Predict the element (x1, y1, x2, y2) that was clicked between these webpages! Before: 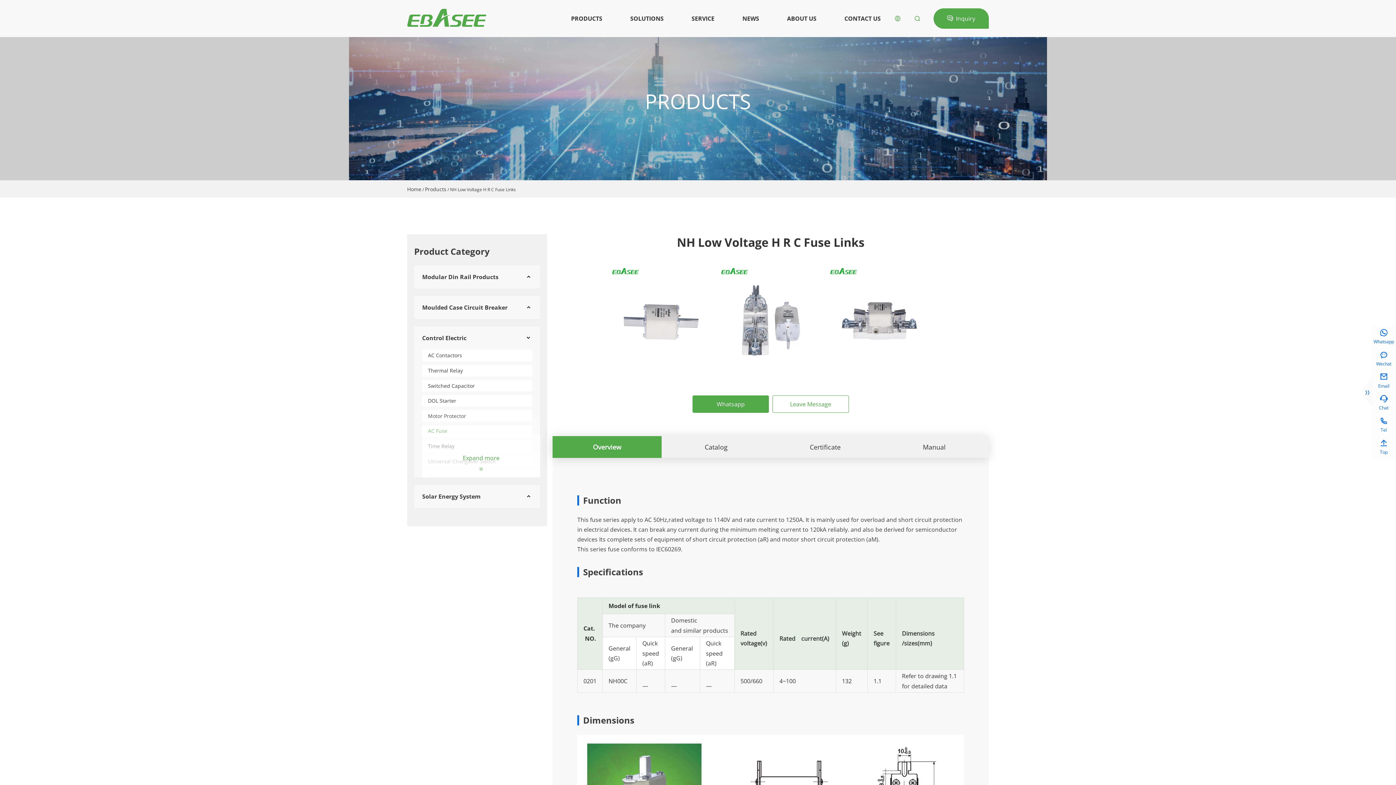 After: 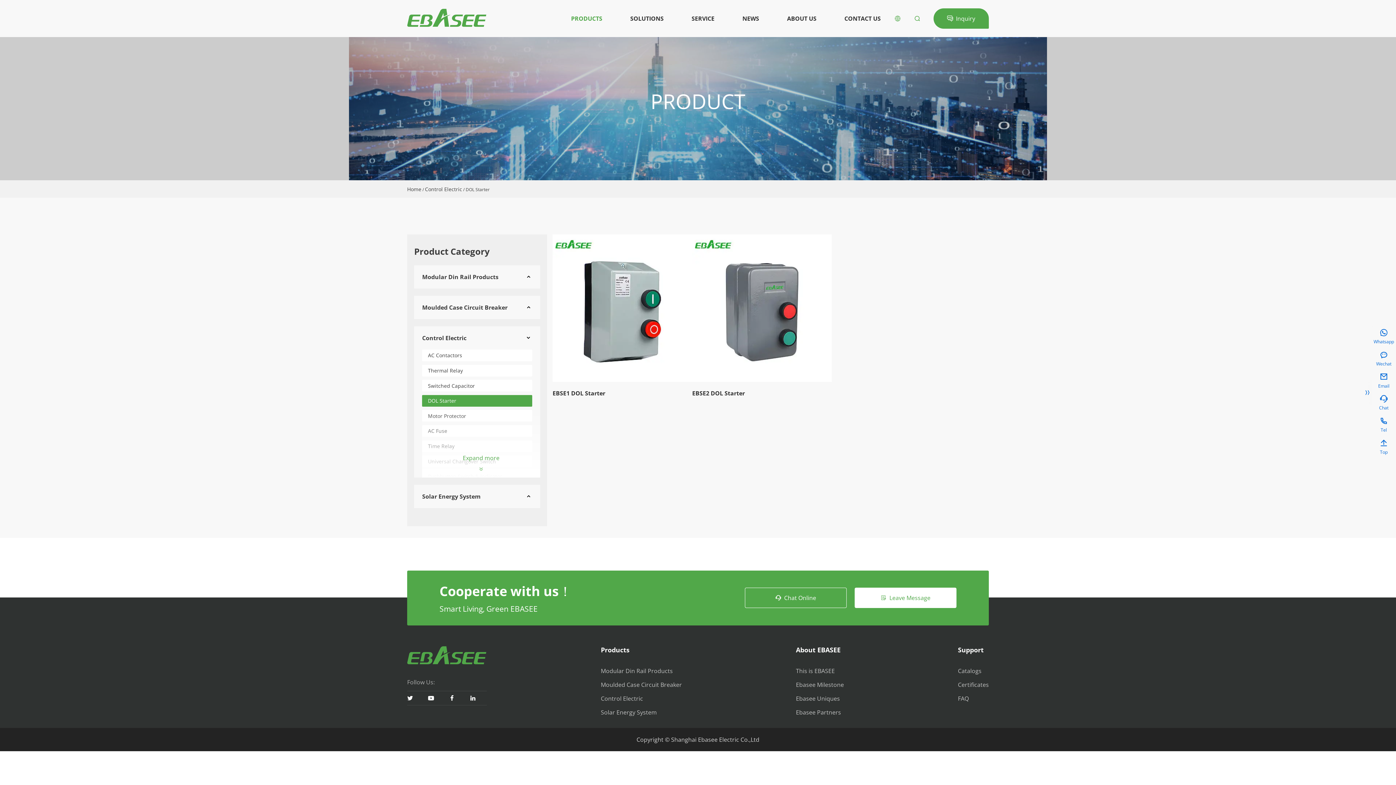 Action: bbox: (422, 395, 532, 406) label: DOL Starter